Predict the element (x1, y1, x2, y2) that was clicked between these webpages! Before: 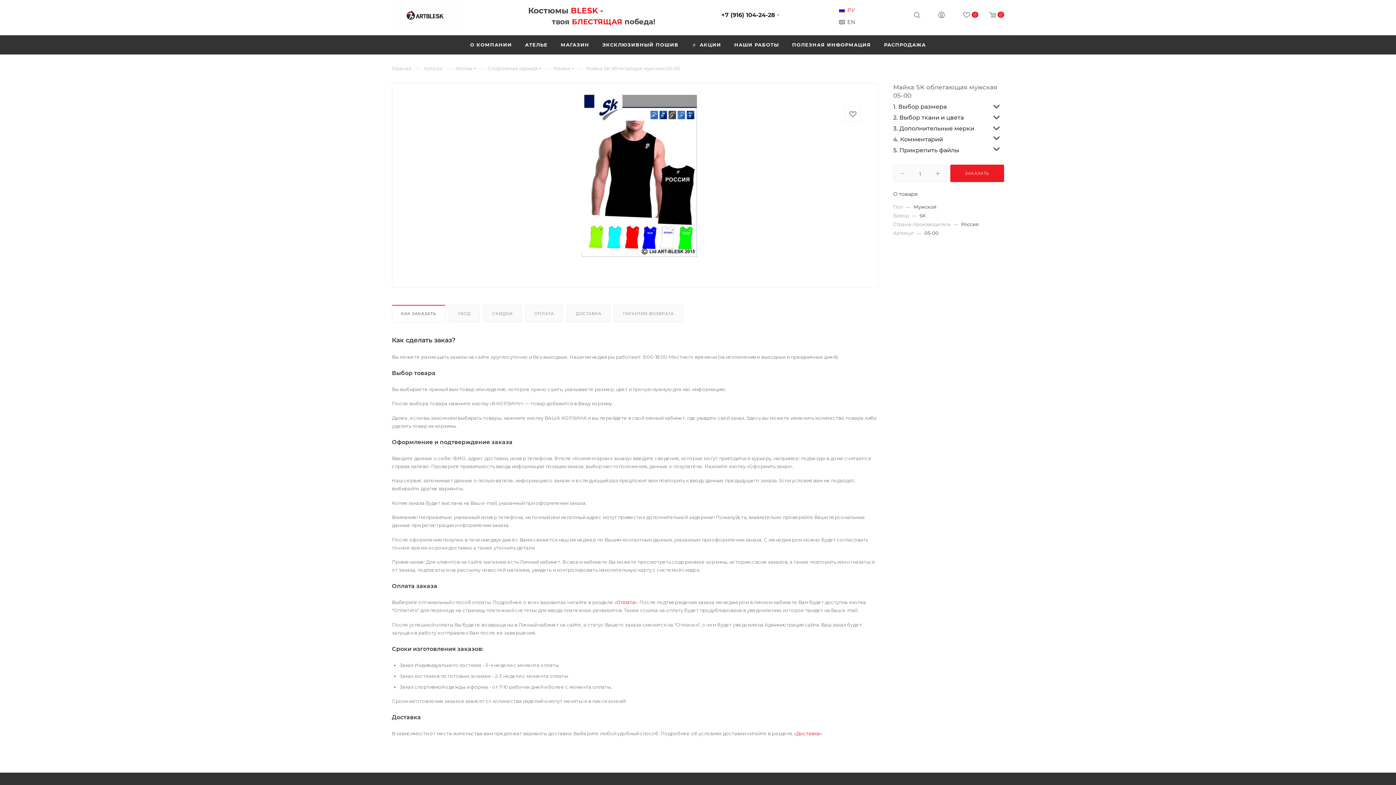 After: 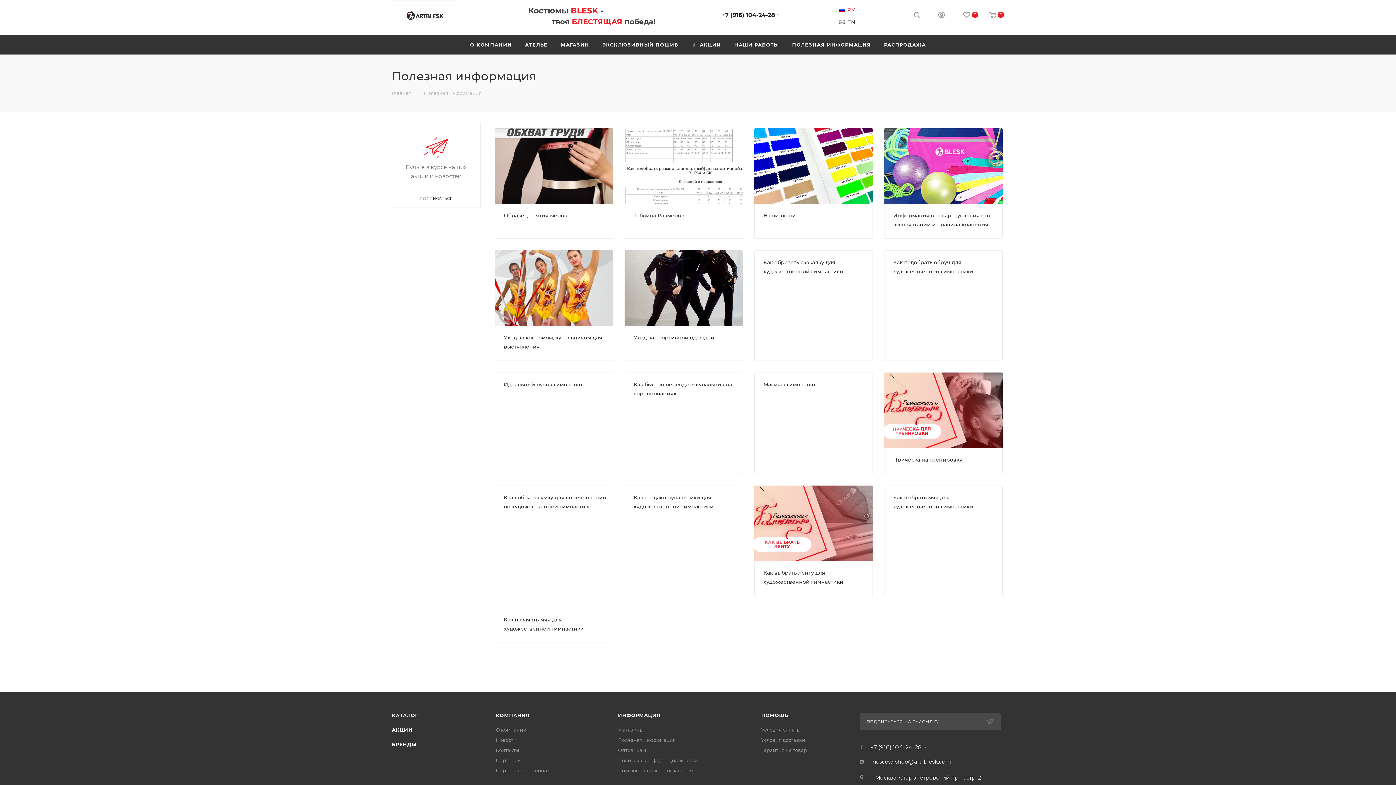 Action: bbox: (785, 35, 877, 54) label: ПОЛЕЗНАЯ ИНФОРМАЦИЯ